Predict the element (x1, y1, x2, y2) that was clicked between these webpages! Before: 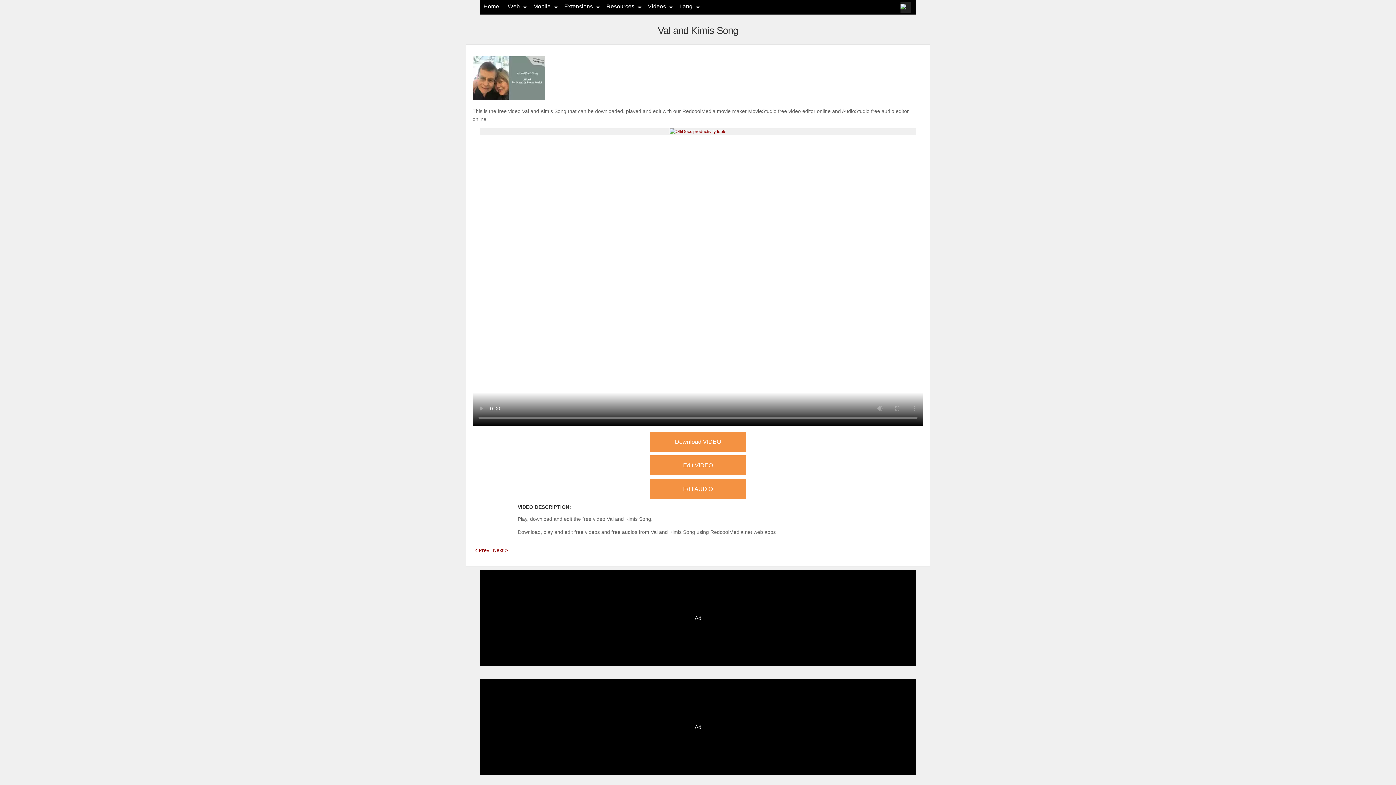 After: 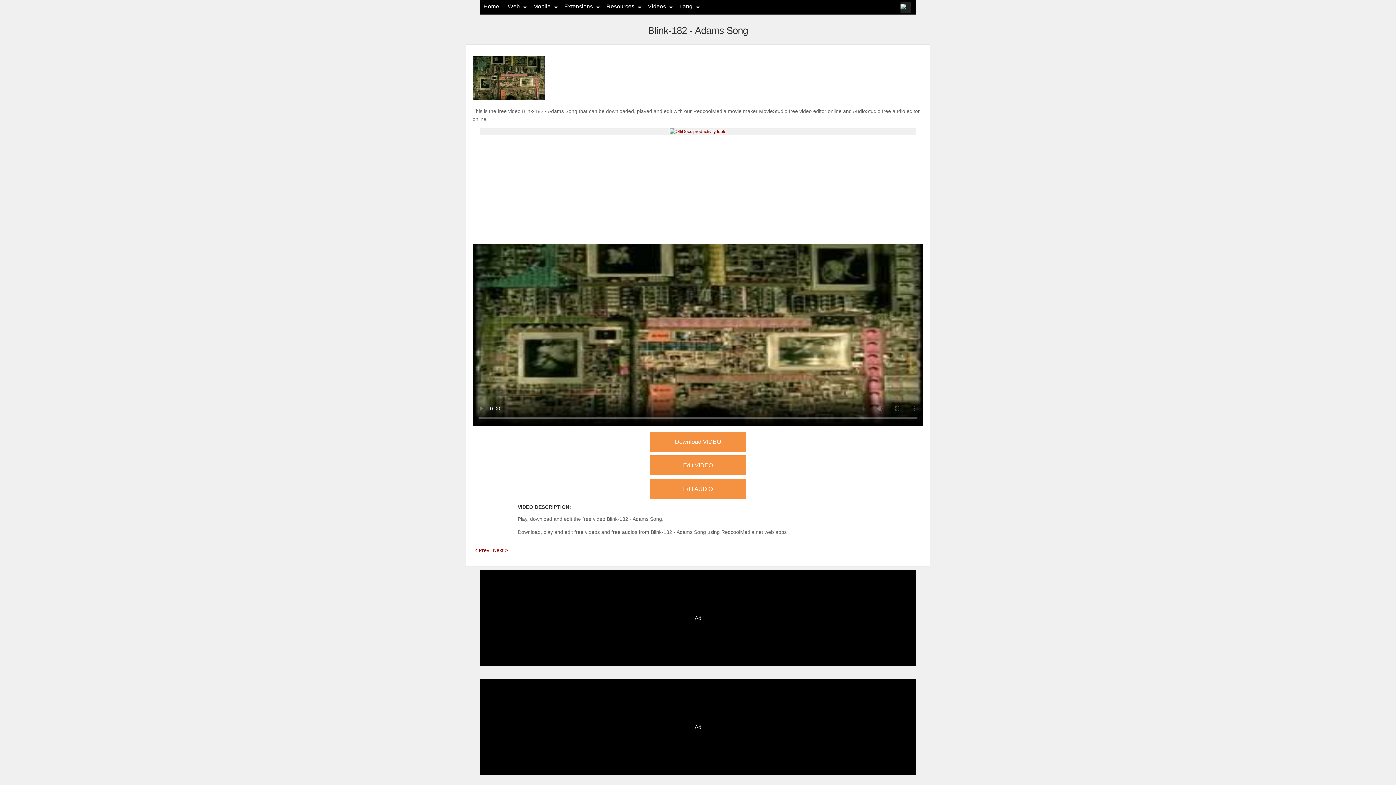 Action: bbox: (472, 547, 491, 553) label: < Prev